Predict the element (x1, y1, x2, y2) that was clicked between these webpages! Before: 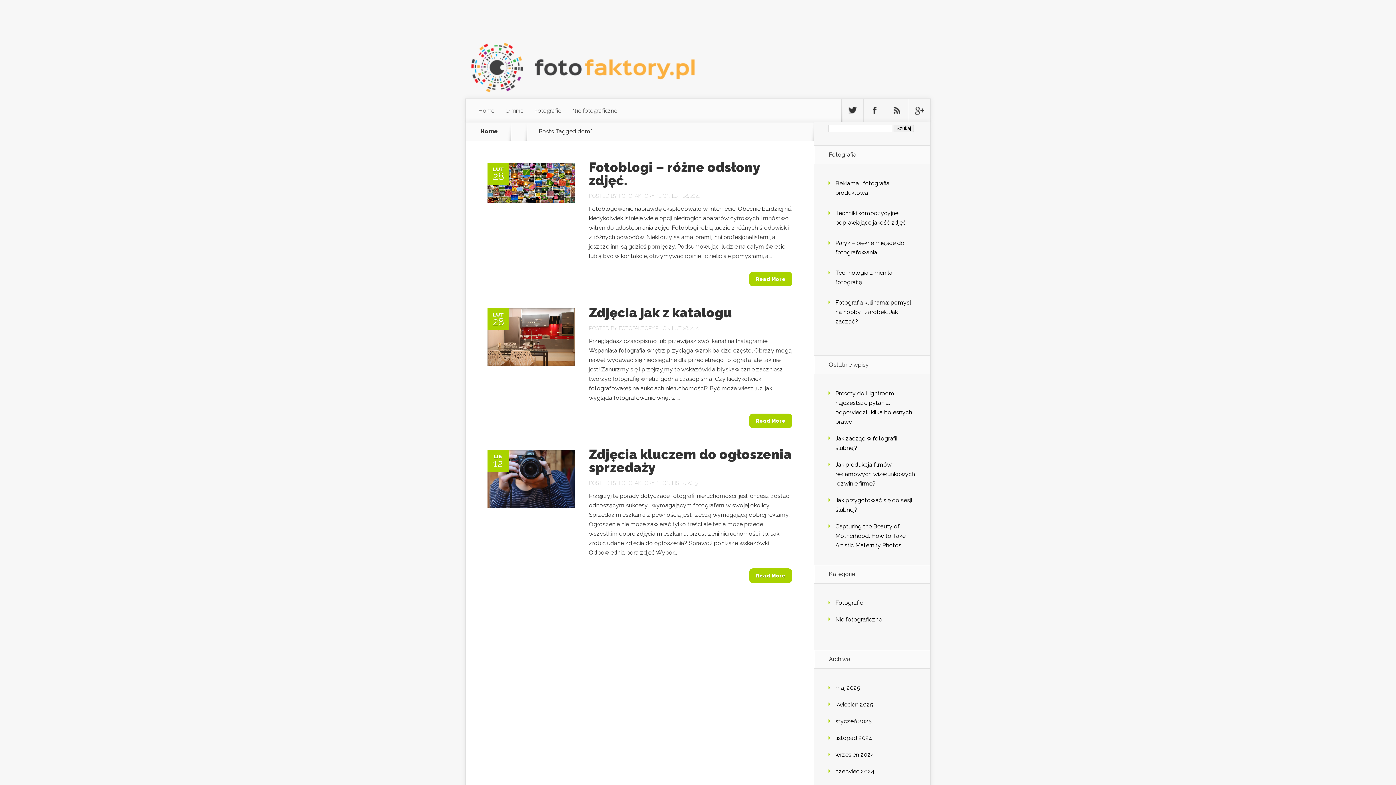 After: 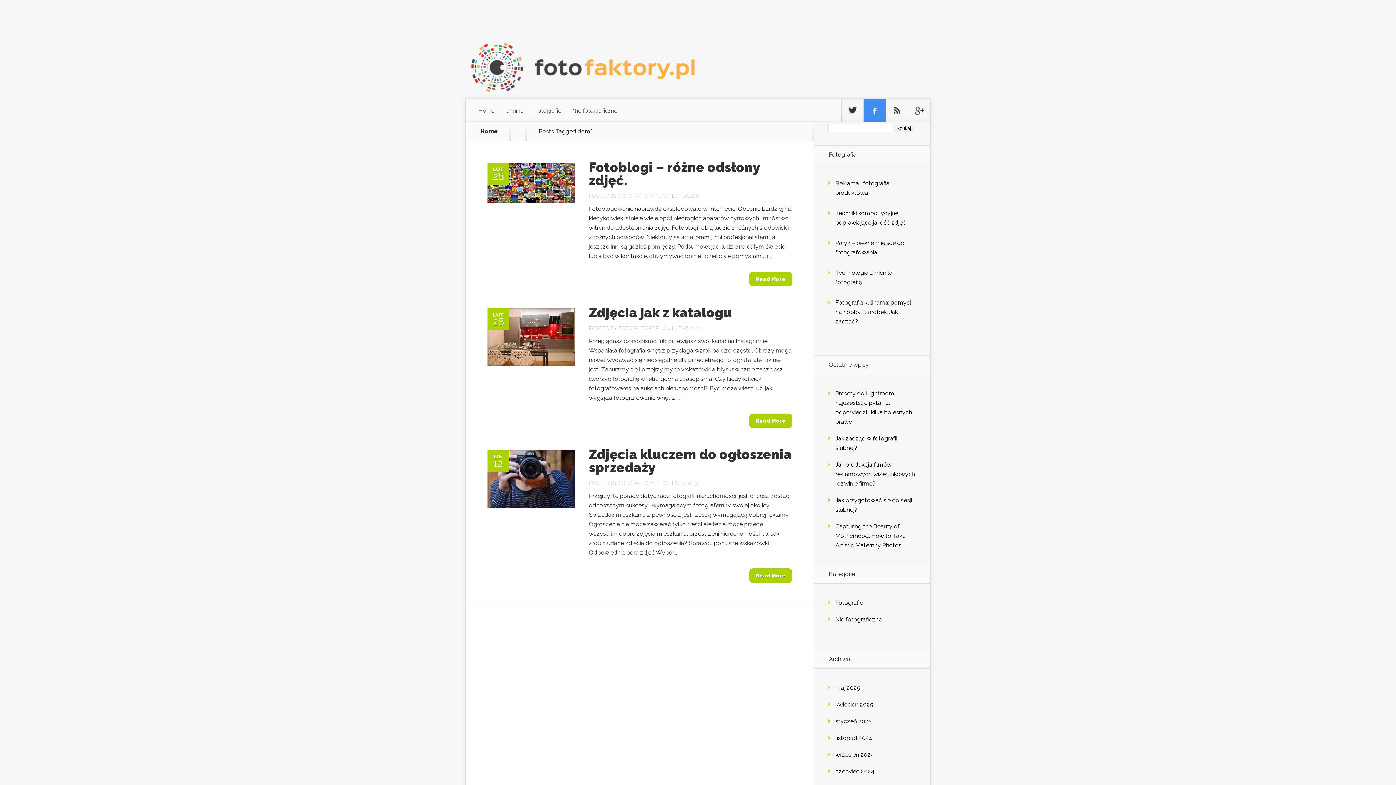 Action: label: Follow us on Facebook bbox: (864, 98, 885, 122)